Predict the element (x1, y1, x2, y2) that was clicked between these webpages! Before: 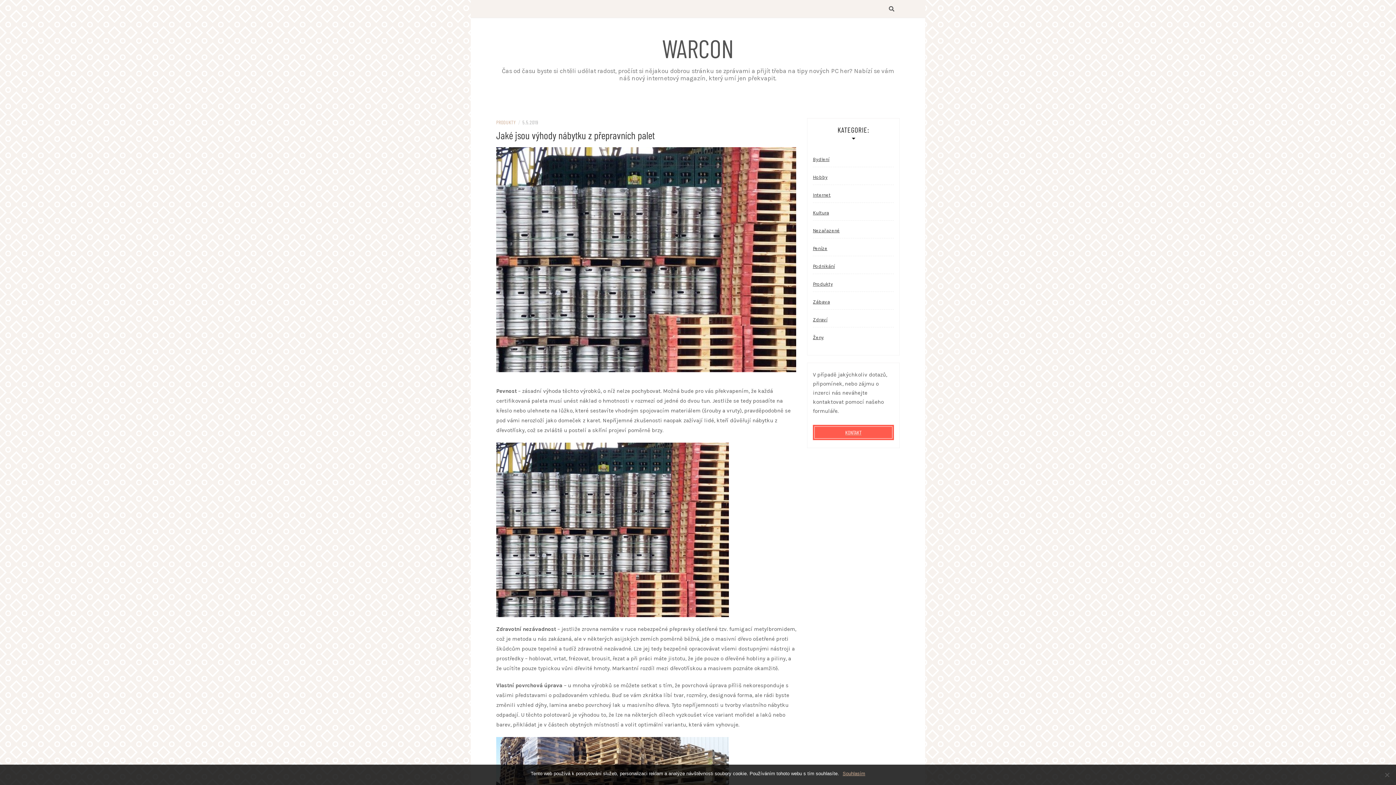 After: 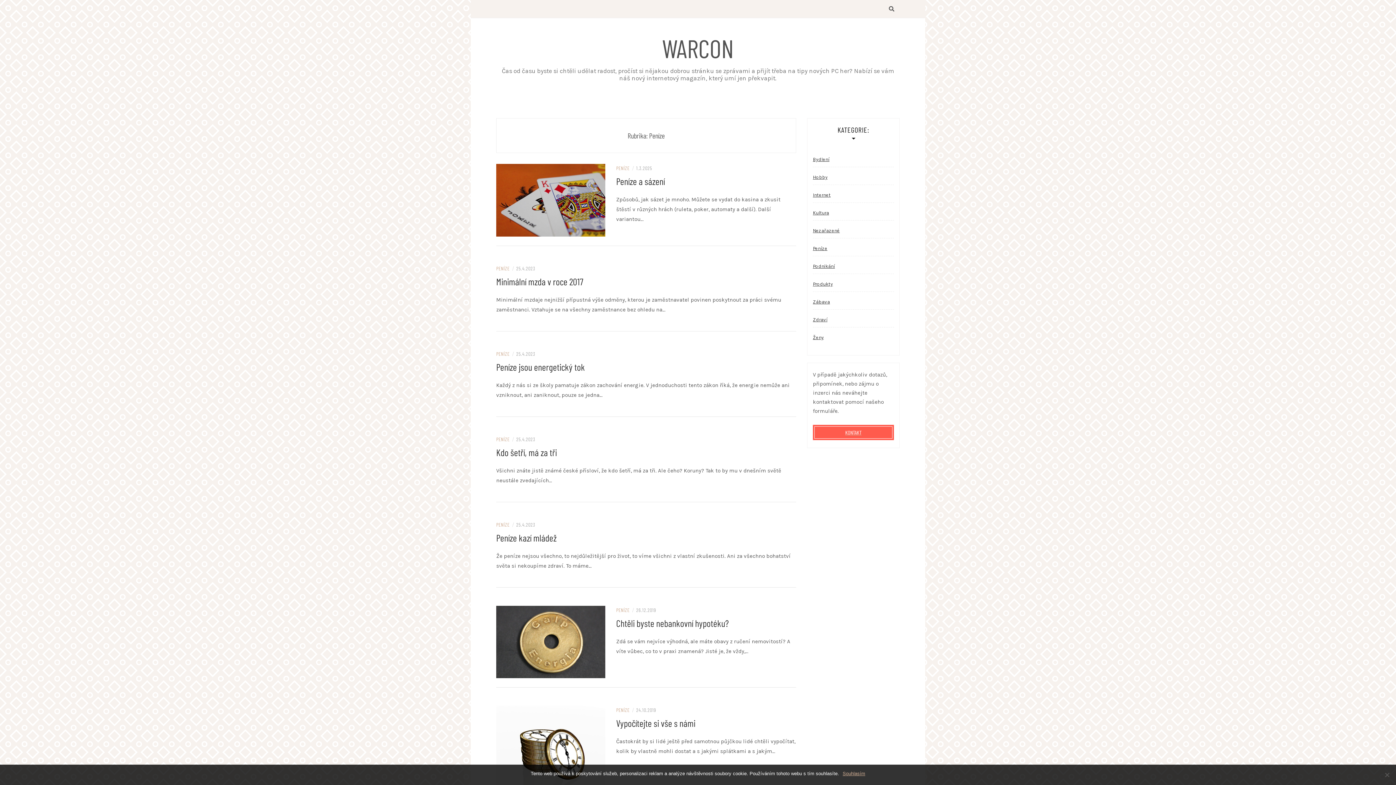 Action: bbox: (813, 241, 827, 256) label: Peníze